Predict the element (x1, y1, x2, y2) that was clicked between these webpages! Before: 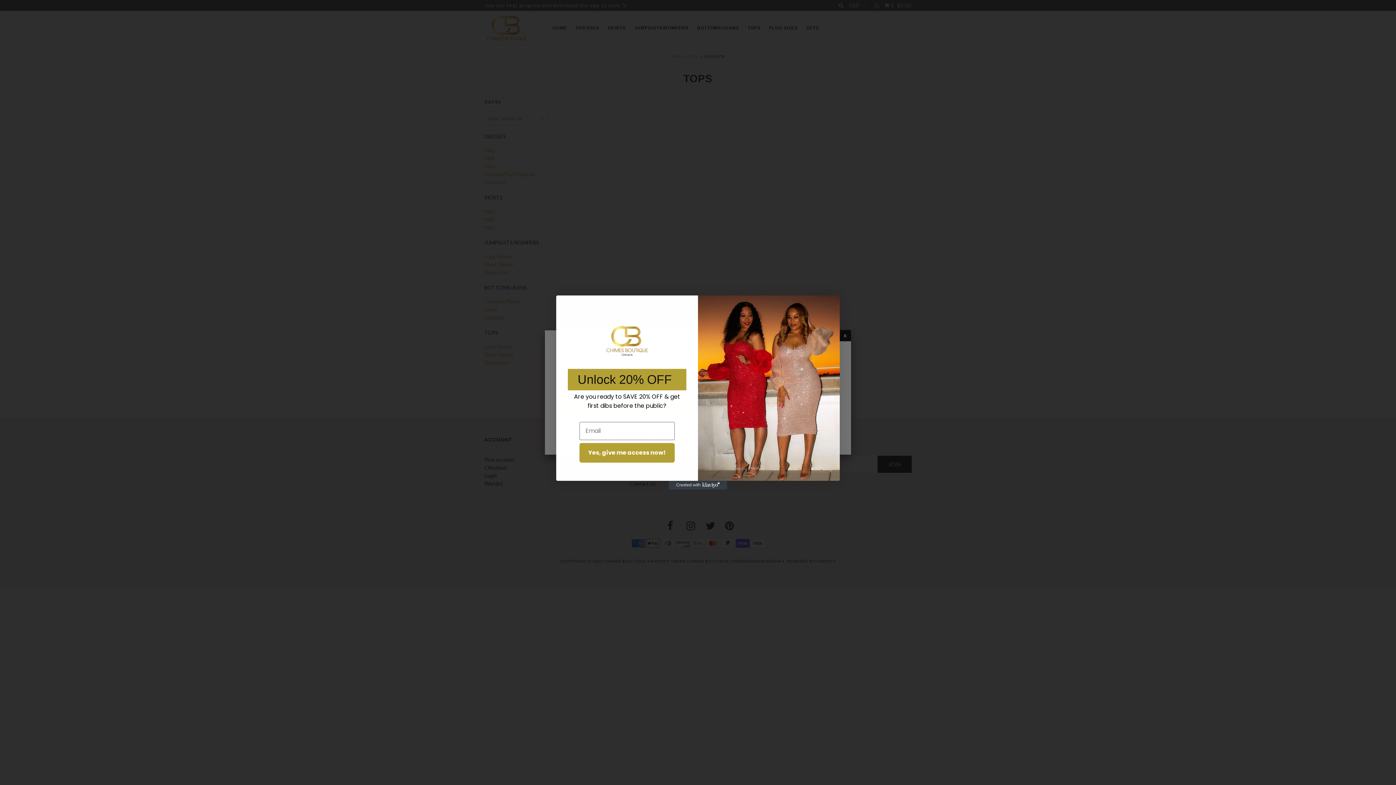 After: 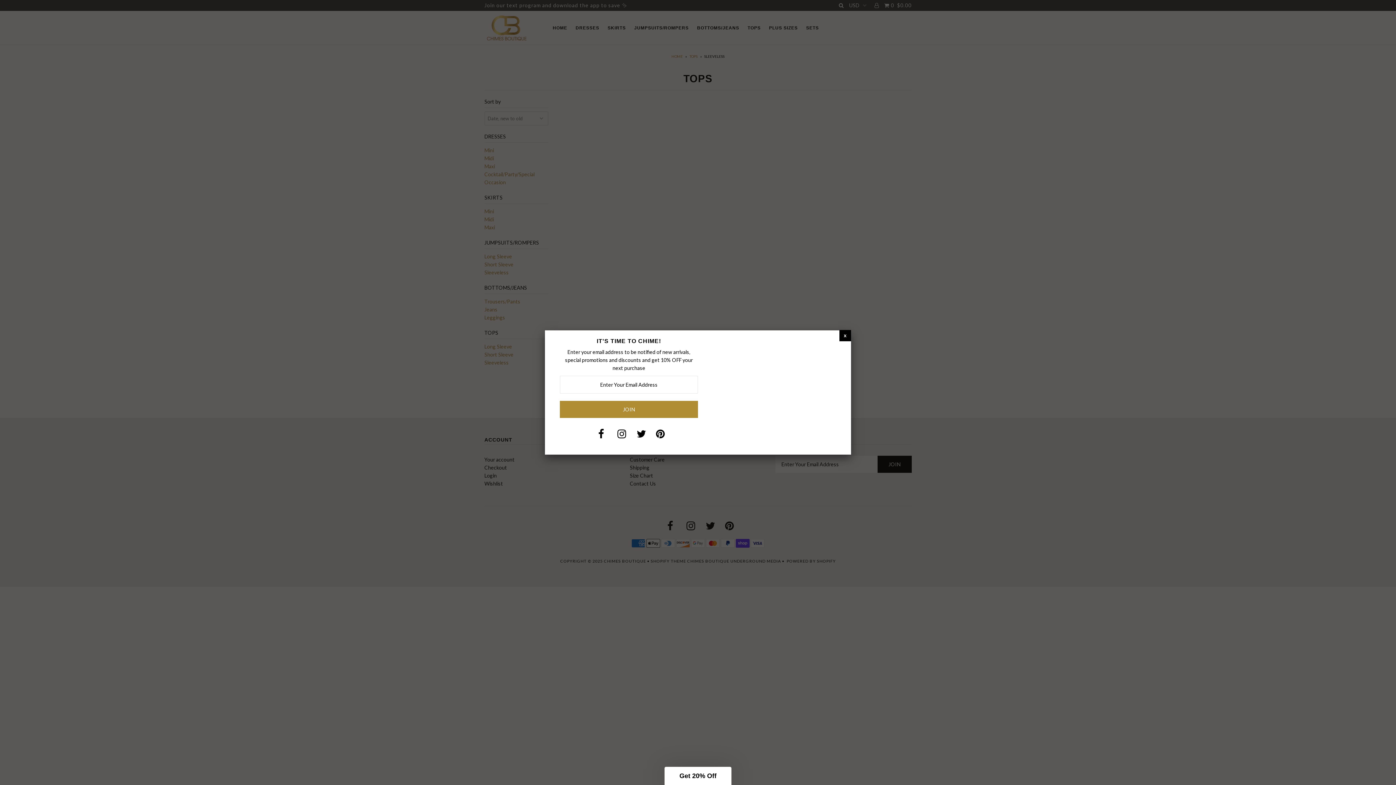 Action: bbox: (824, 298, 837, 311) label: Close dialog